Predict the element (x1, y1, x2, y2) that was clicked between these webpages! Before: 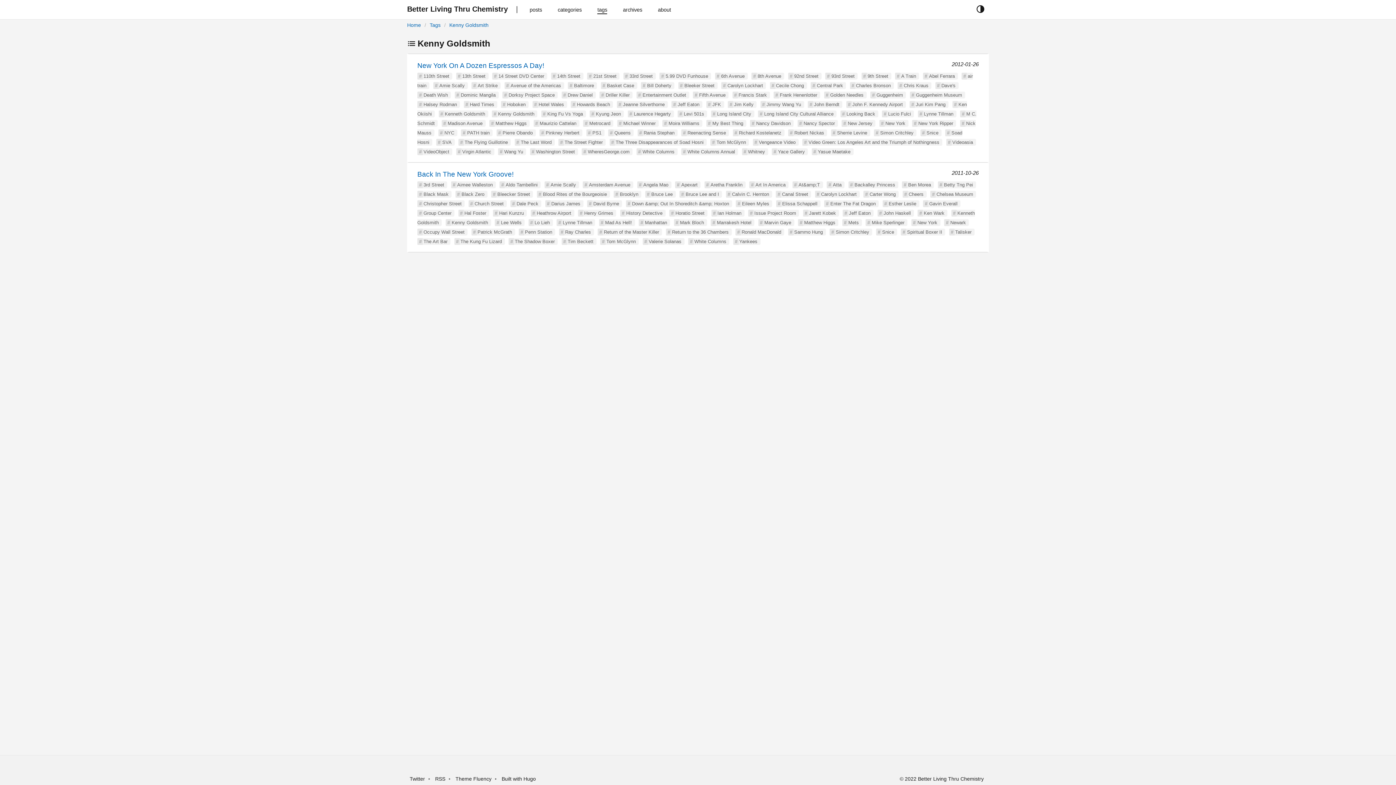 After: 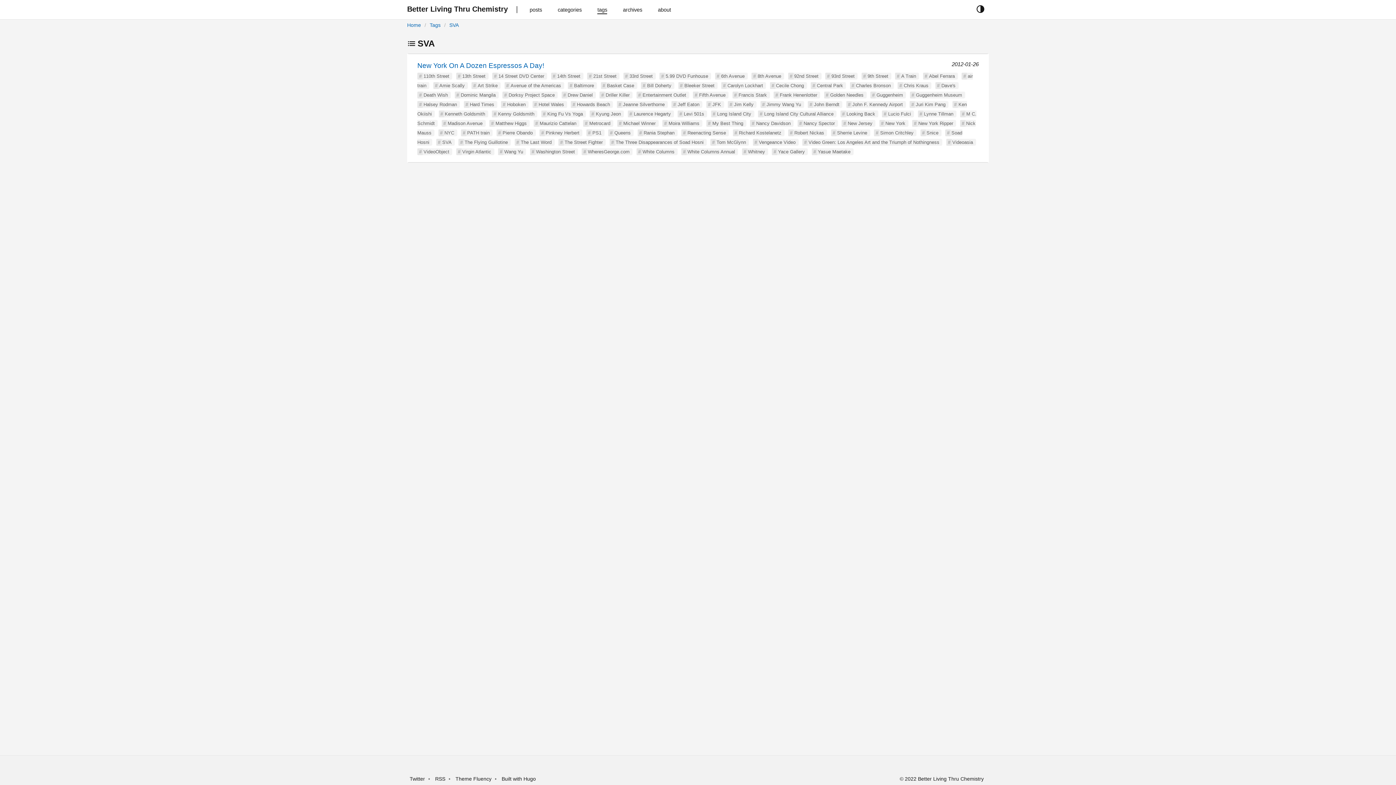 Action: bbox: (442, 139, 451, 145) label: SVA